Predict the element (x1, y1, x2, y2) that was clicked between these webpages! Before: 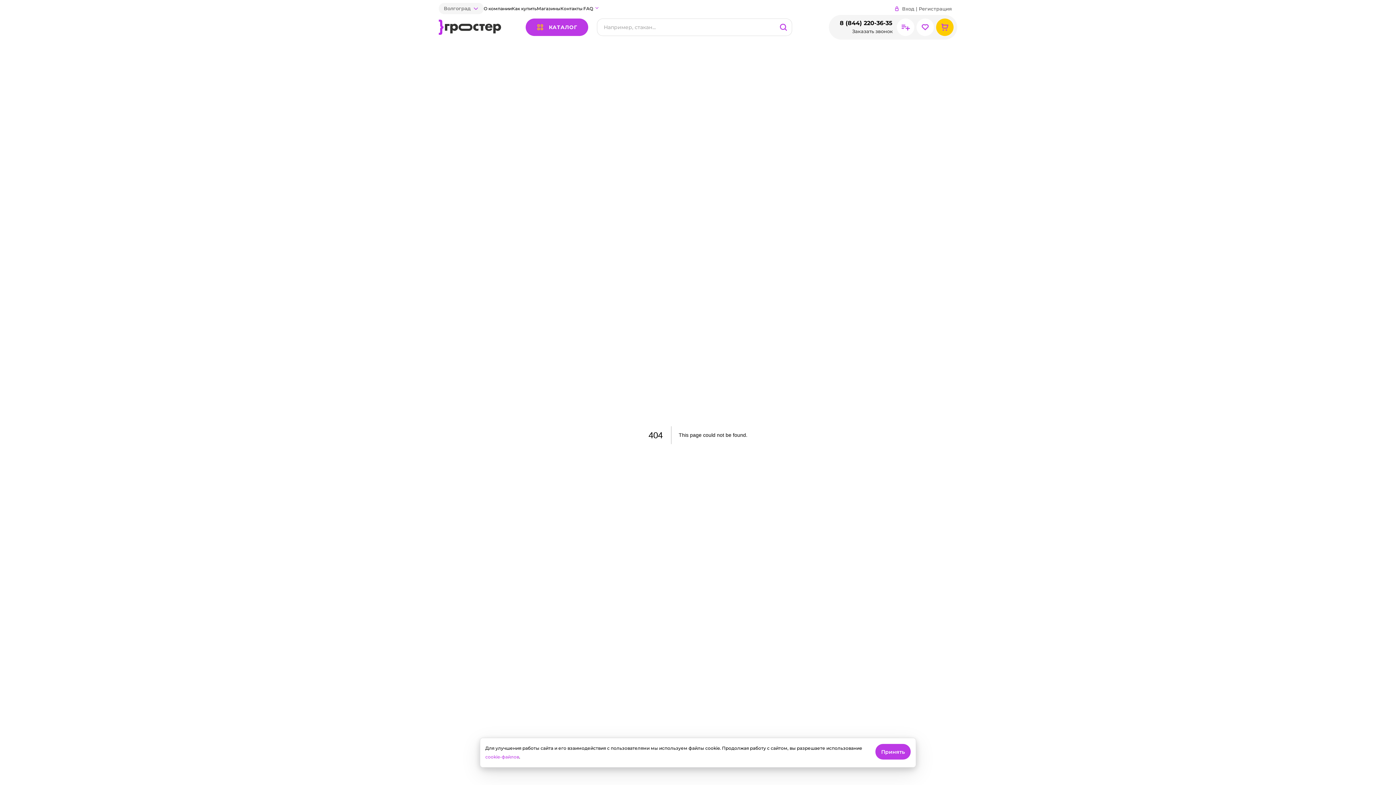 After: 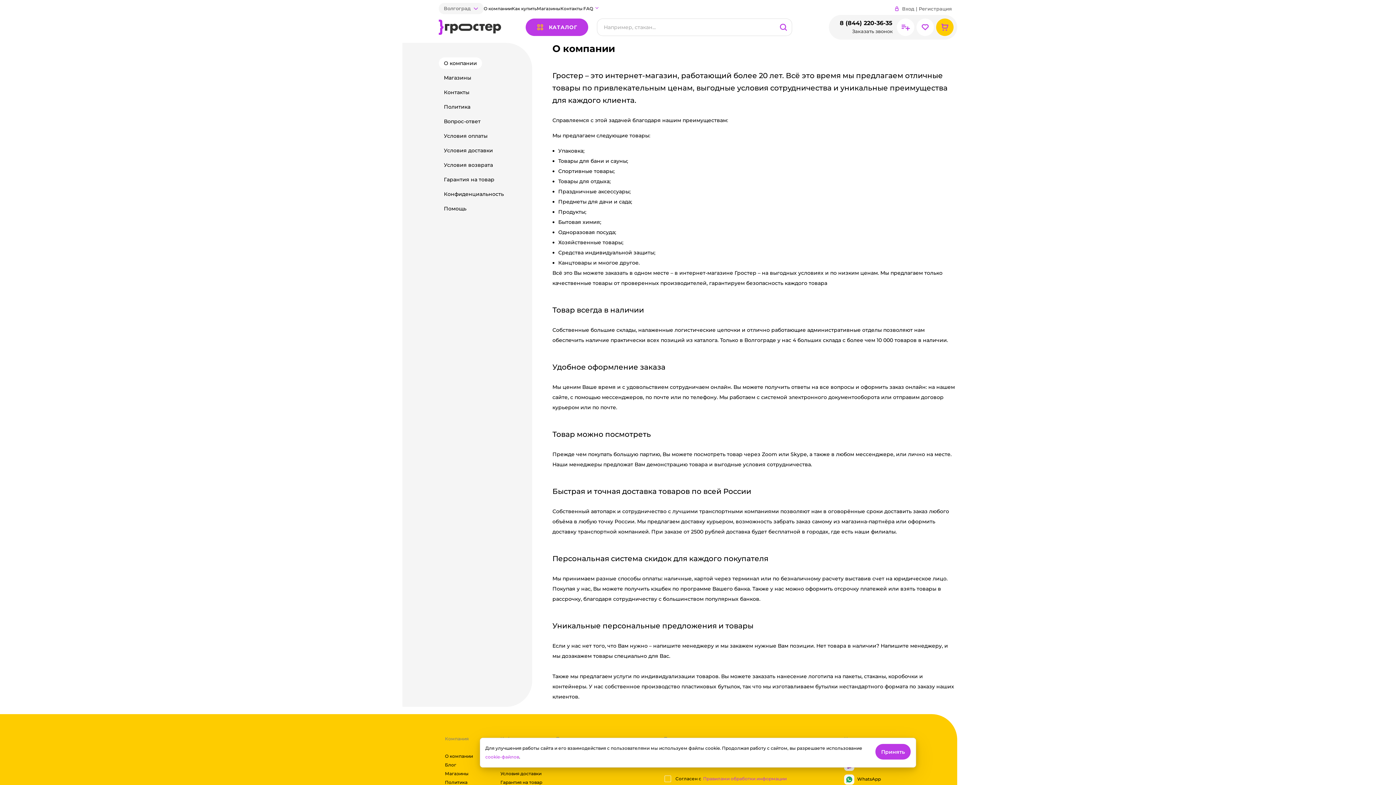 Action: label: О компании bbox: (483, 4, 511, 13)